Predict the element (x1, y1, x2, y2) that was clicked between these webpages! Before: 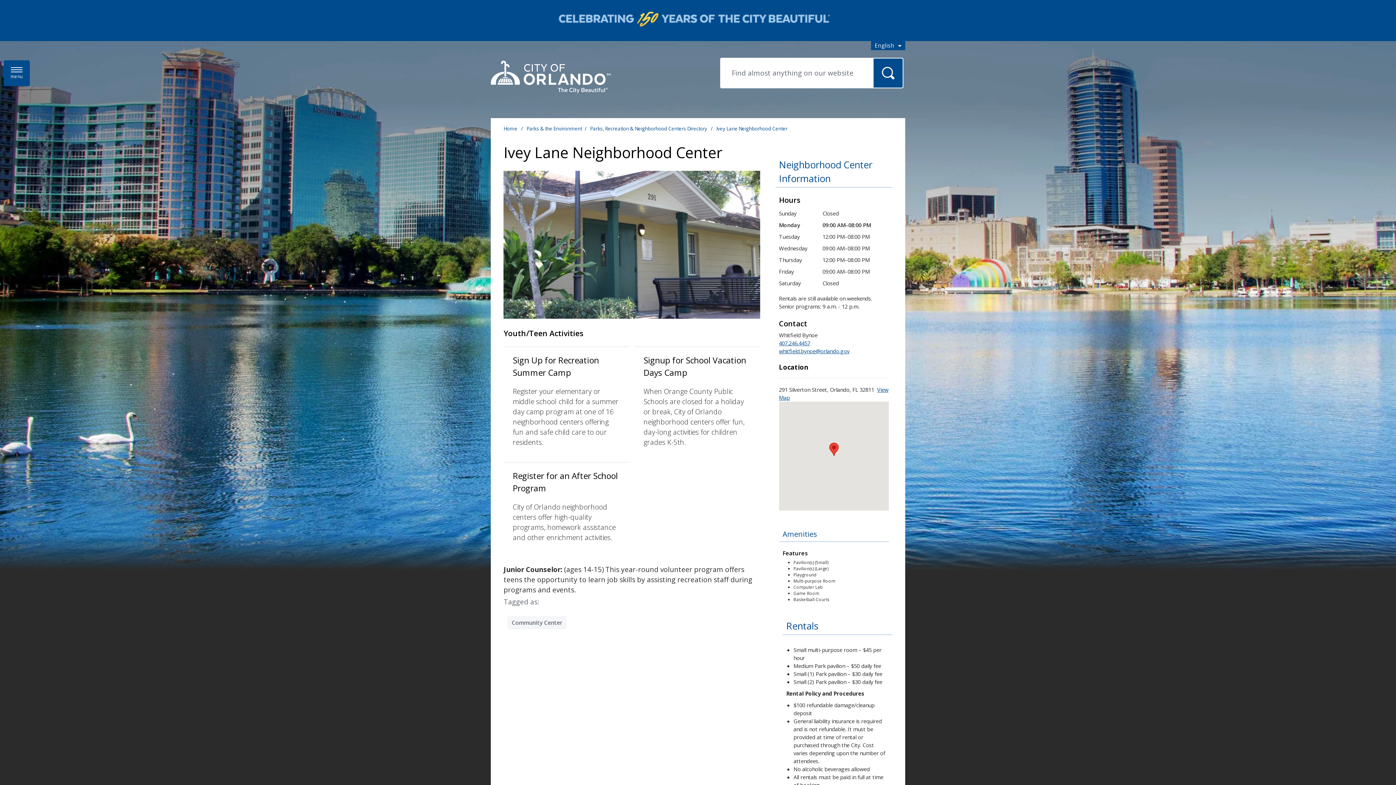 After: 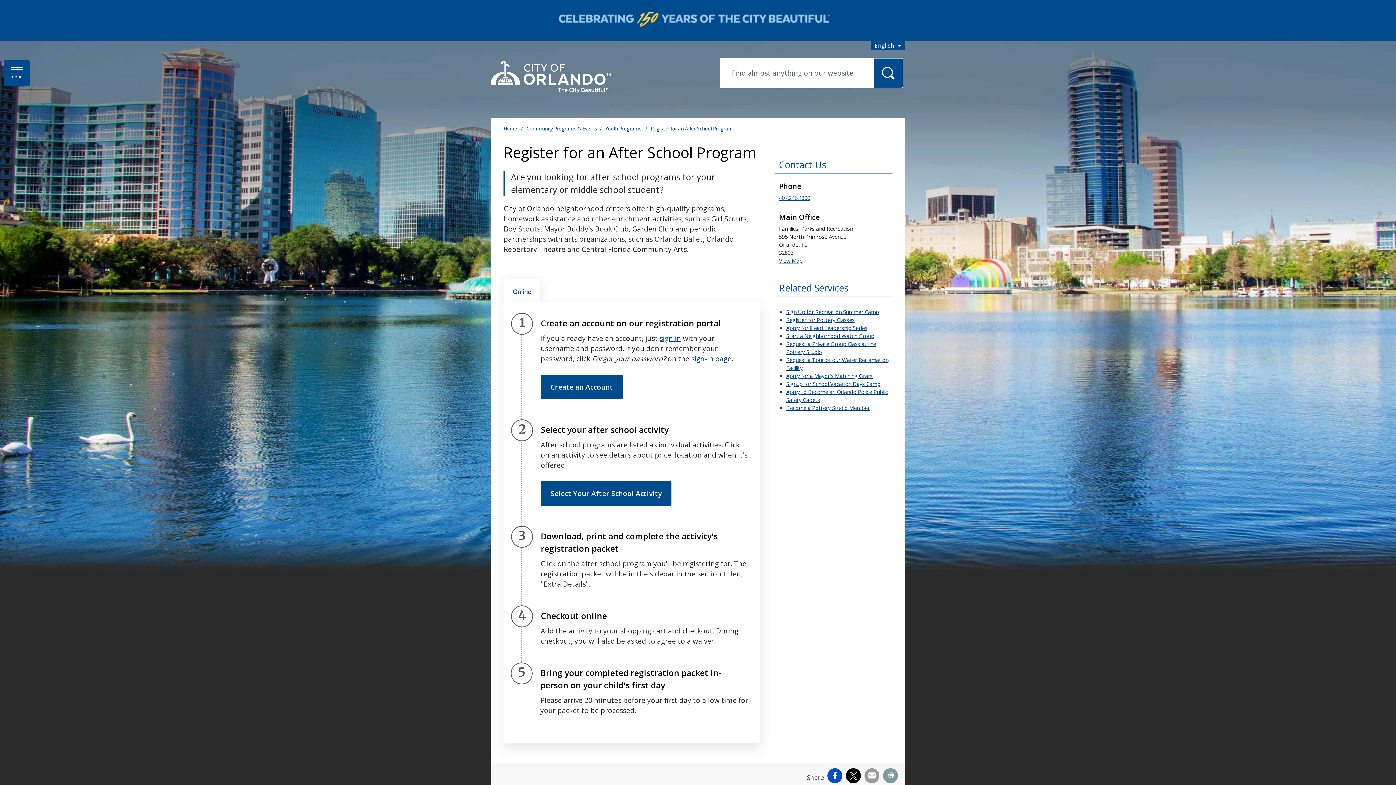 Action: label: Register for an After School Program

City of Orlando neighborhood centers offer high-quality programs, homework assistance and other enrichment activities. bbox: (503, 462, 629, 550)